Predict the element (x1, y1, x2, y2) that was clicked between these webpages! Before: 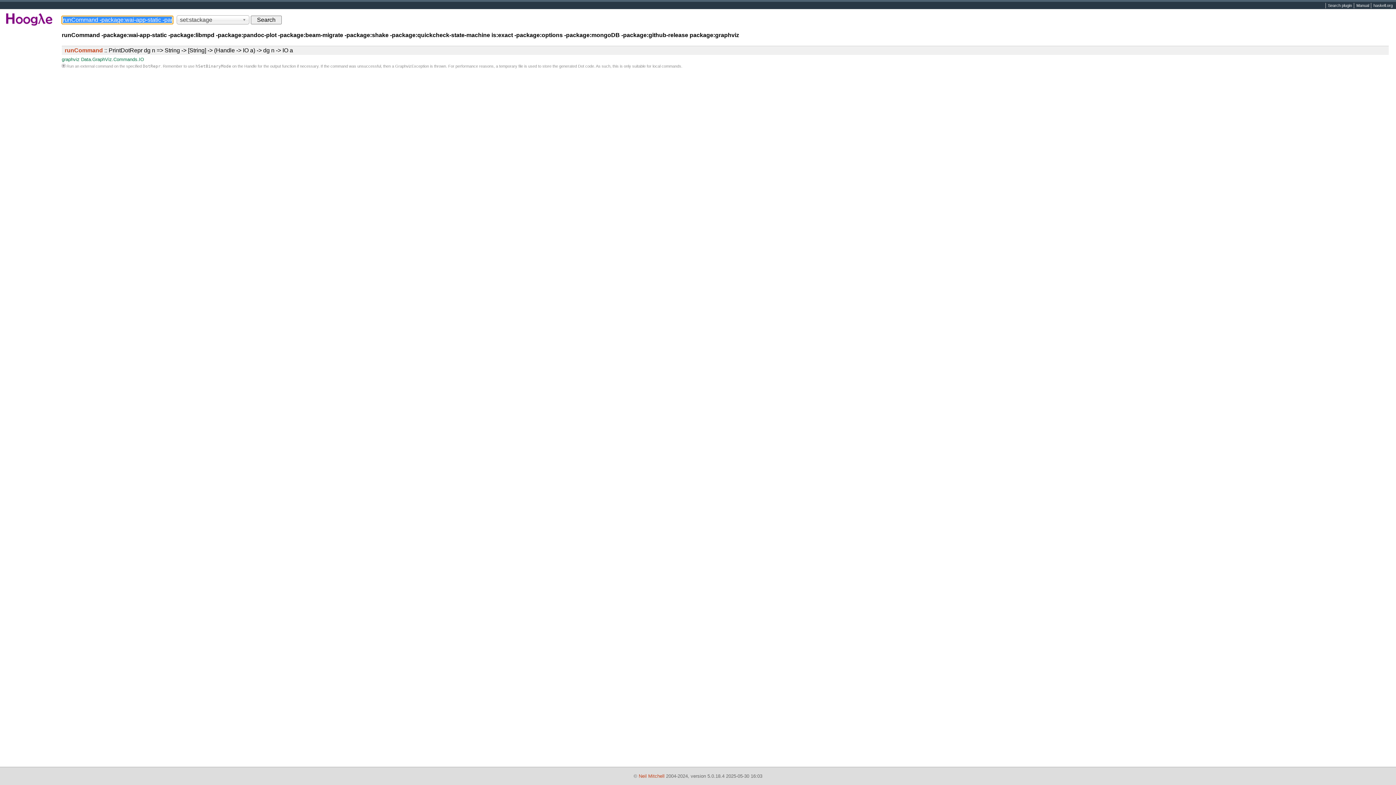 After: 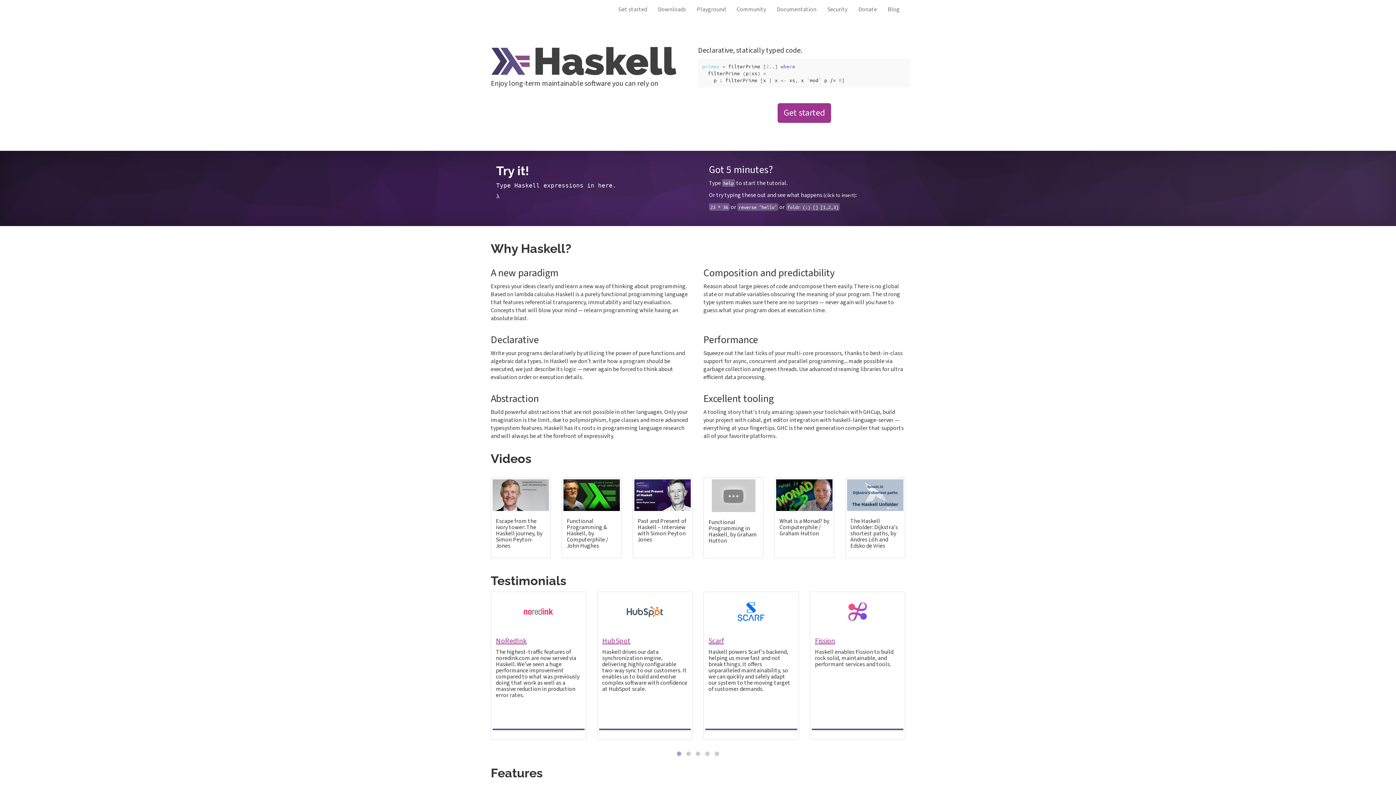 Action: bbox: (1371, 2, 1395, 8) label: haskell.org